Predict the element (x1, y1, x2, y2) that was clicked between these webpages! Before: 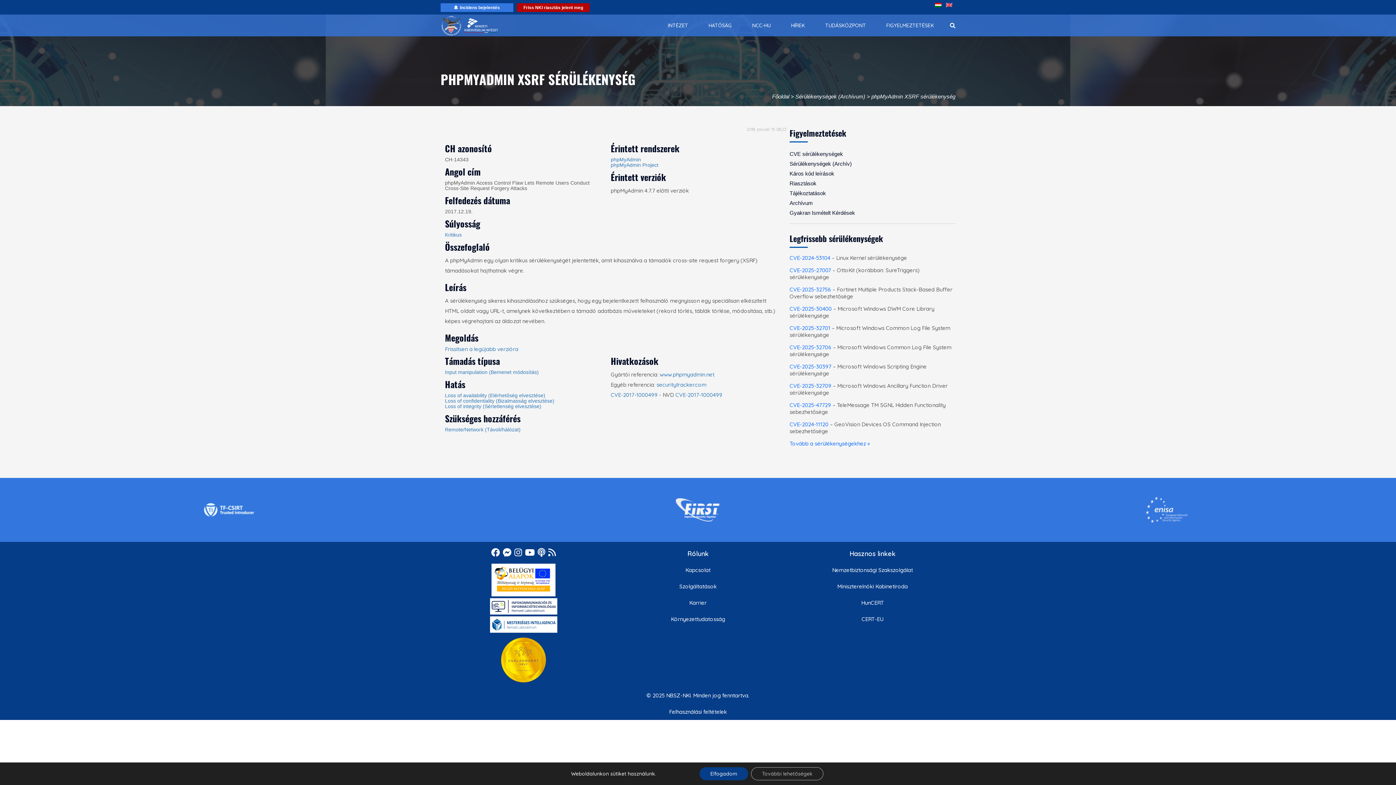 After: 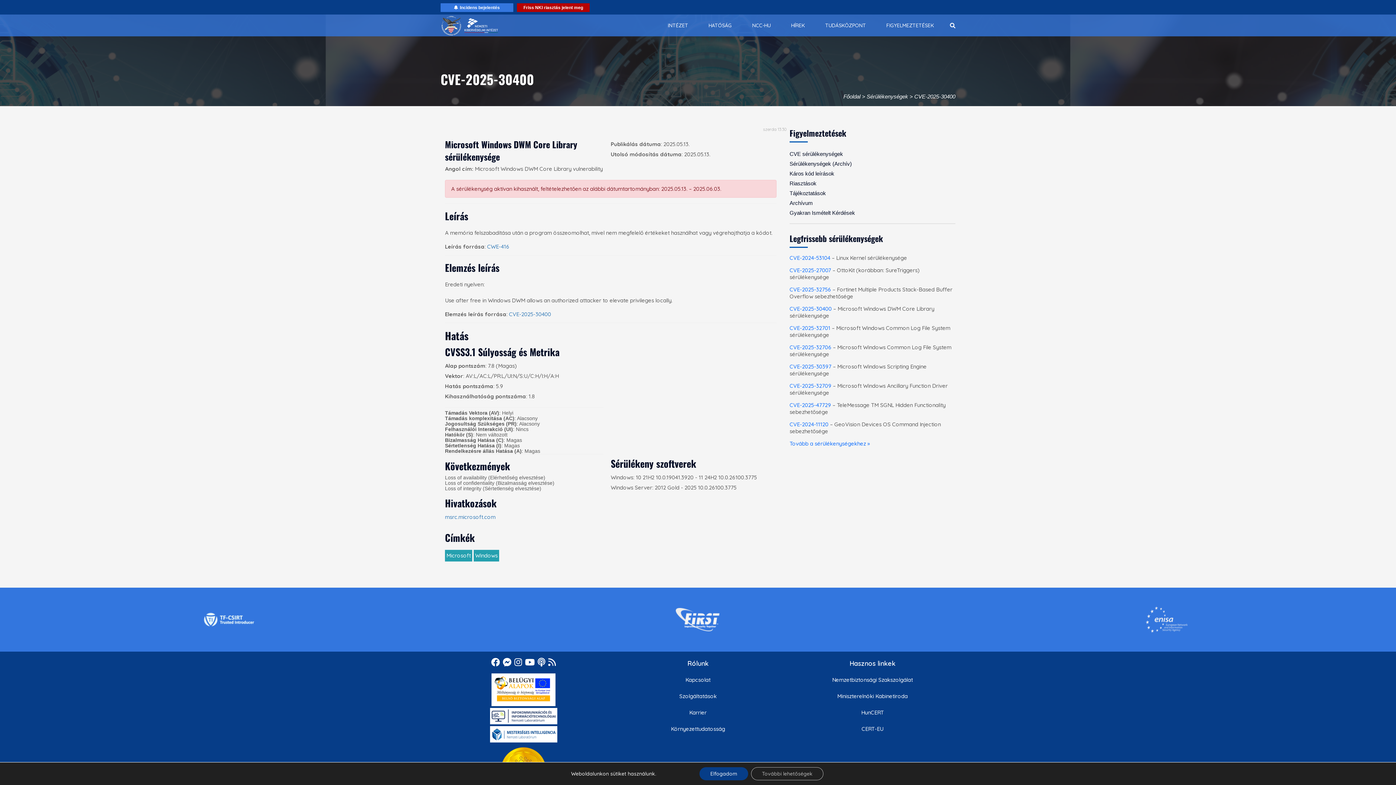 Action: bbox: (789, 305, 832, 312) label: CVE-2025-30400